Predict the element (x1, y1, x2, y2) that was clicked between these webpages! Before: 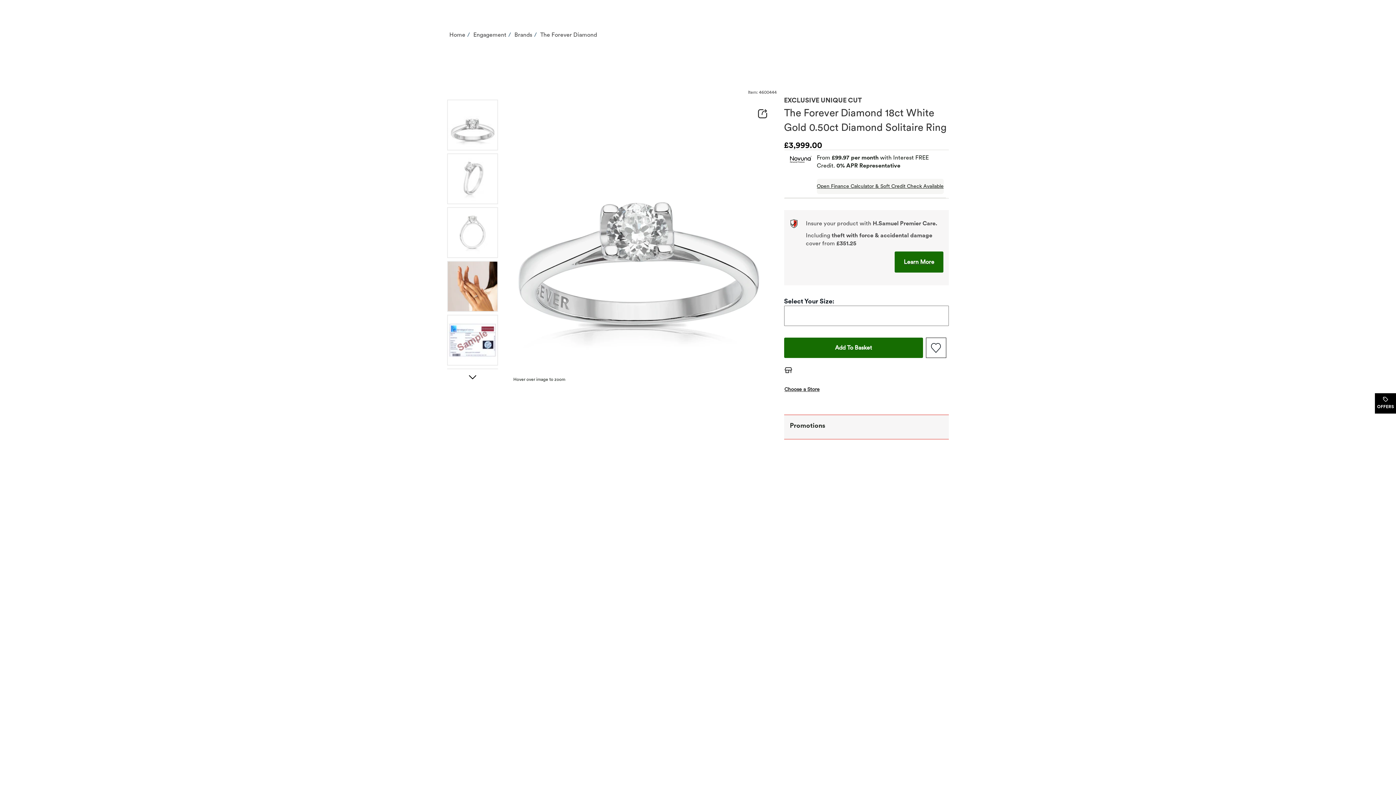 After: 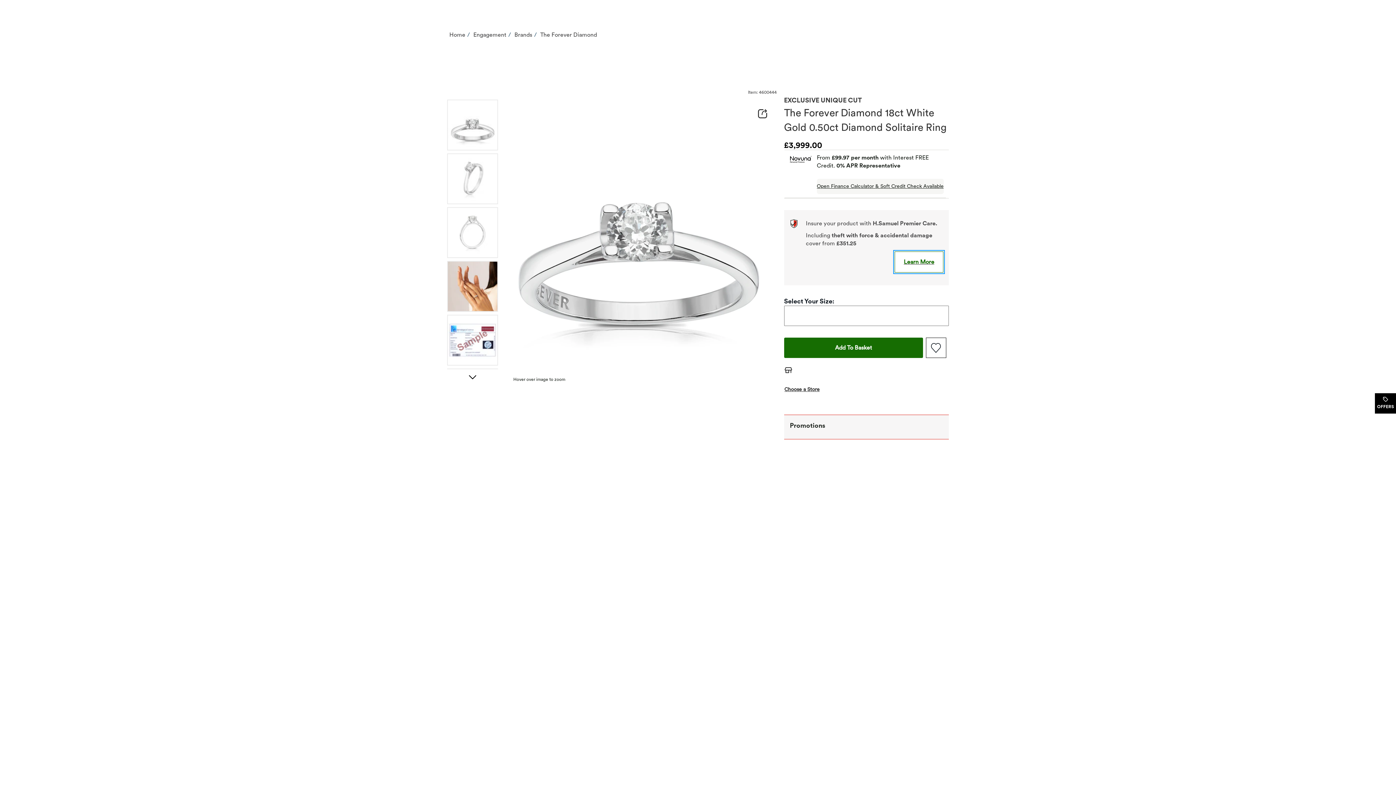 Action: bbox: (894, 251, 943, 272) label: Learn More
This Action Will Open Drawer